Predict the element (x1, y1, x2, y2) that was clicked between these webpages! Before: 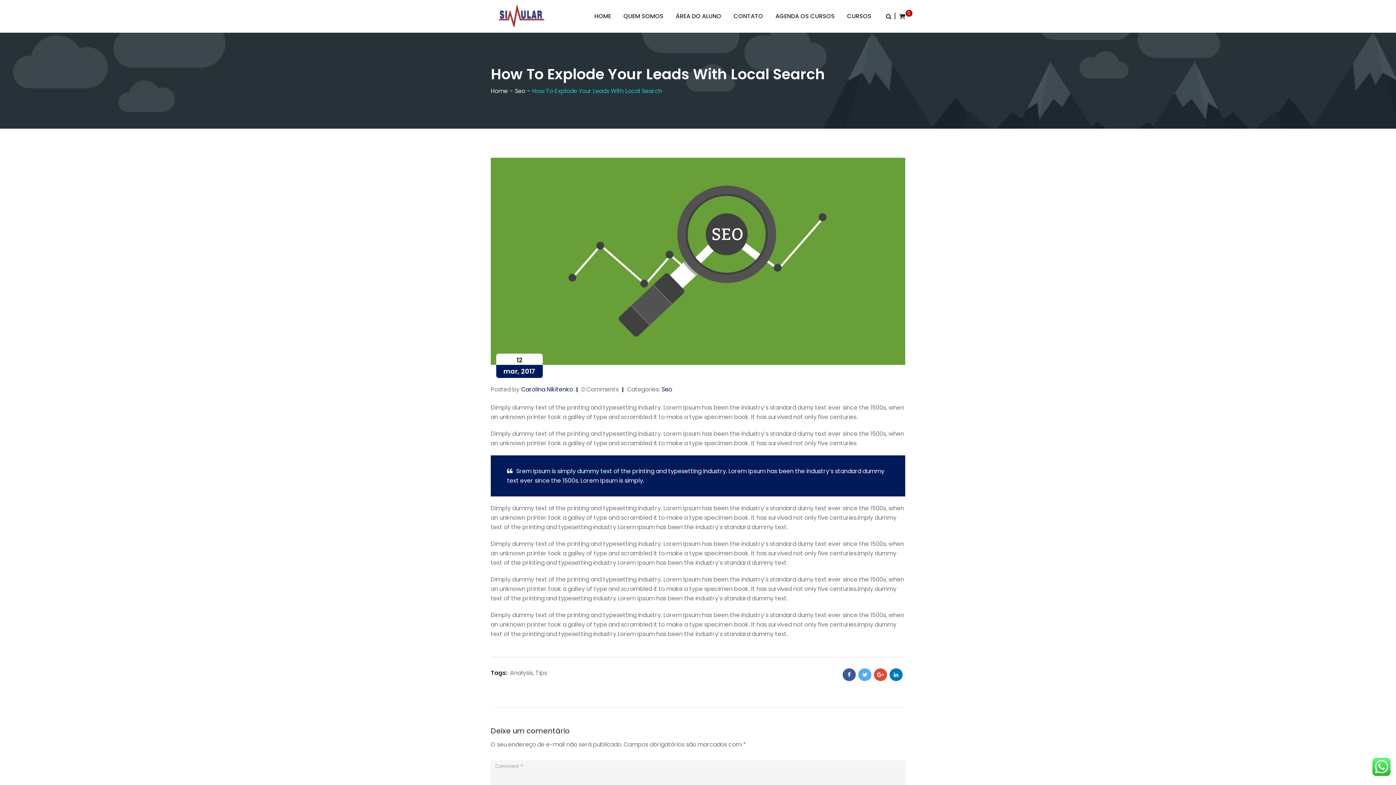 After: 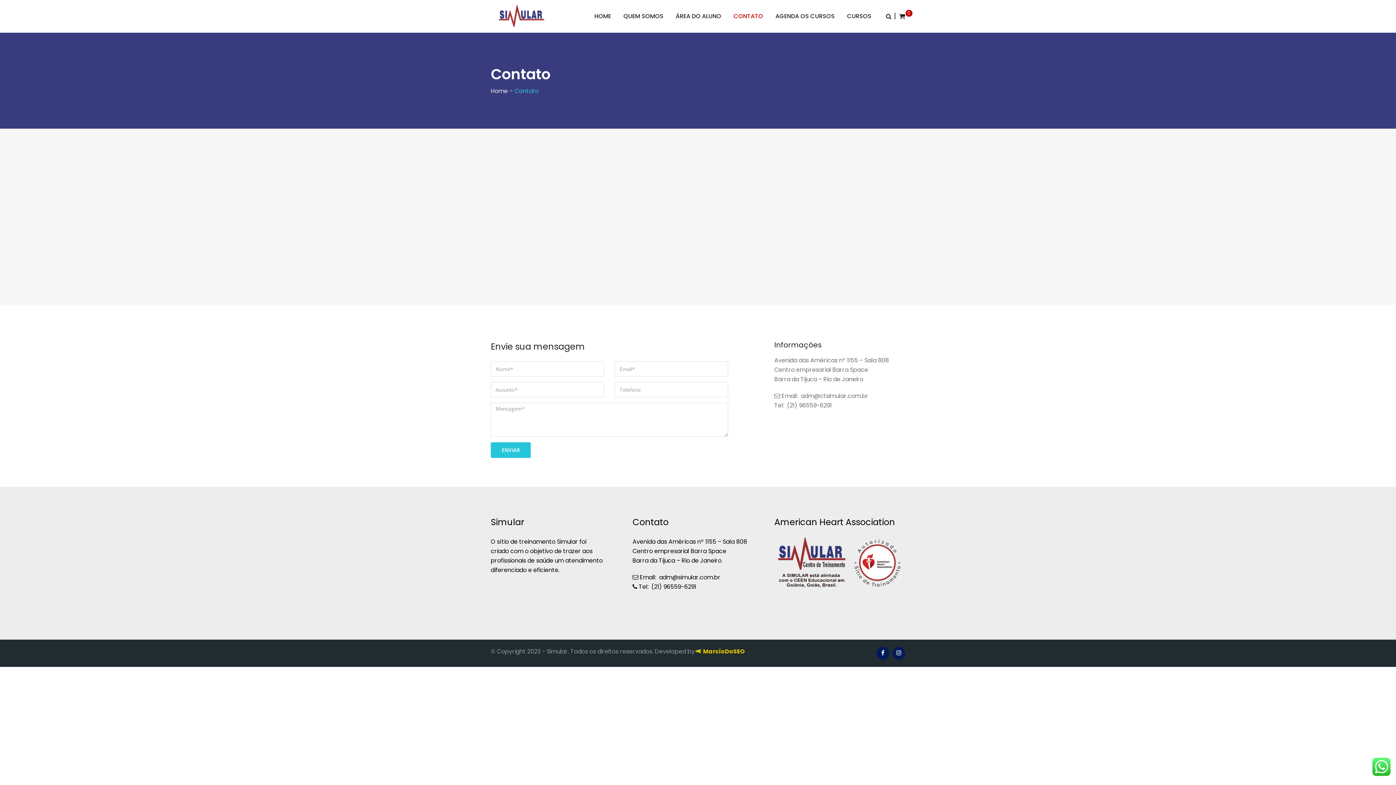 Action: bbox: (728, 0, 768, 32) label: CONTATO